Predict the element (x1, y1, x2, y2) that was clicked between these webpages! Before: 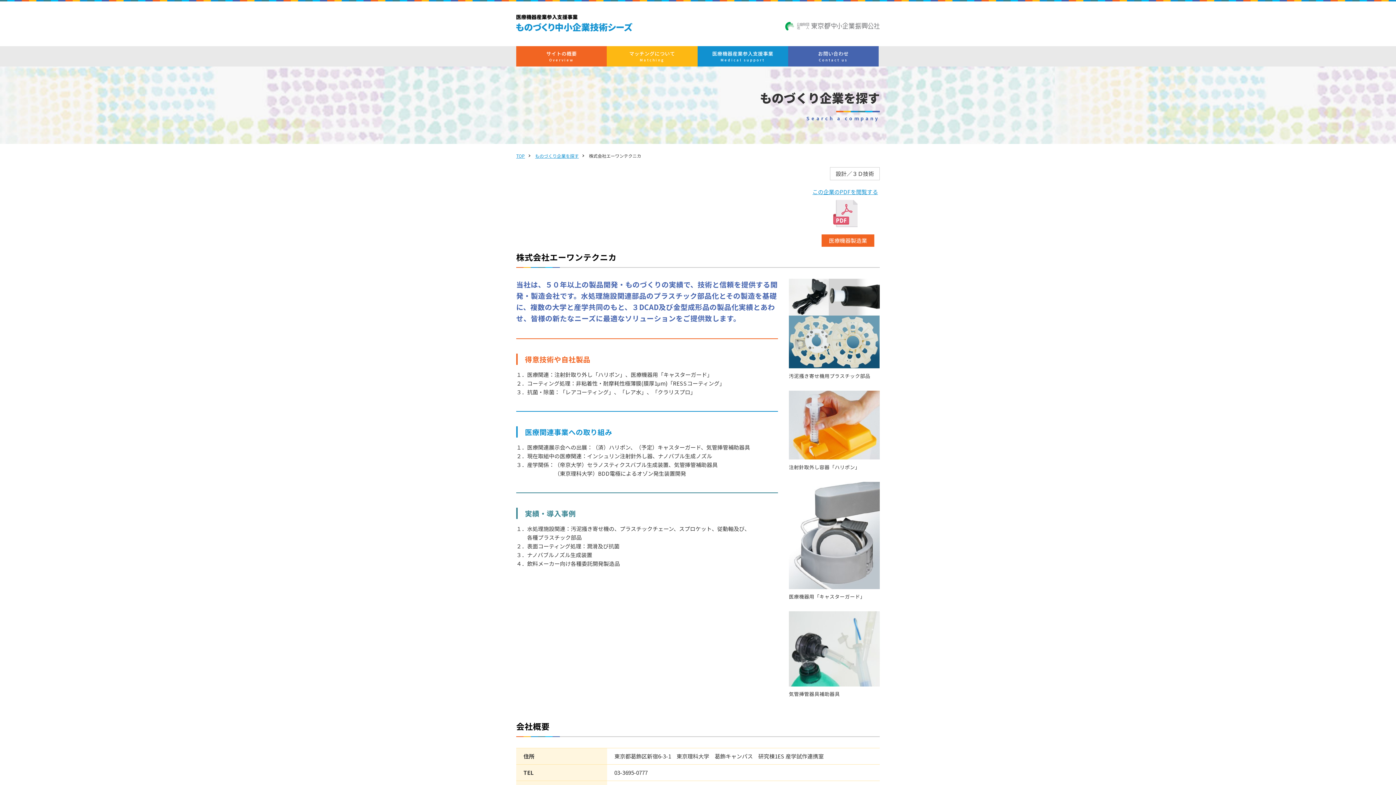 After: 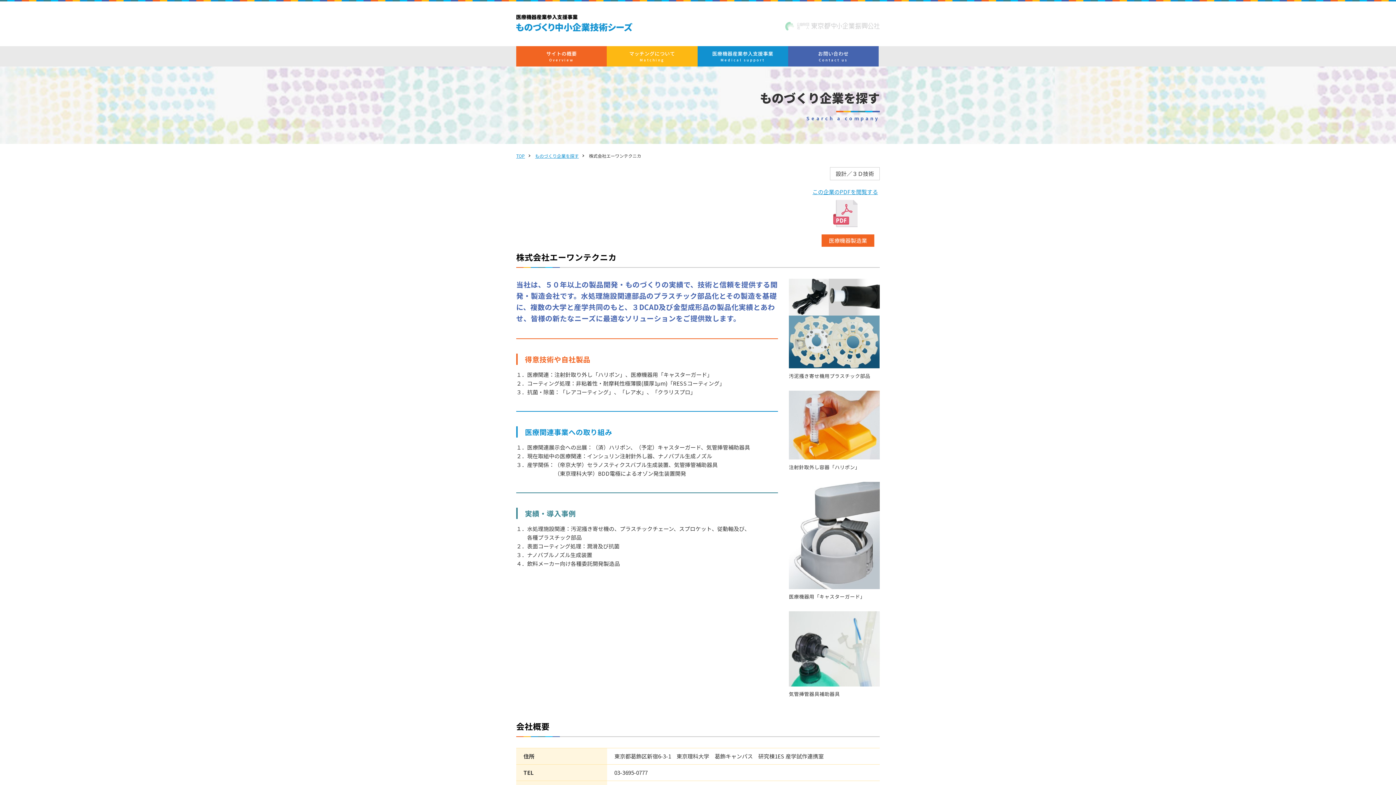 Action: bbox: (785, 23, 880, 29)